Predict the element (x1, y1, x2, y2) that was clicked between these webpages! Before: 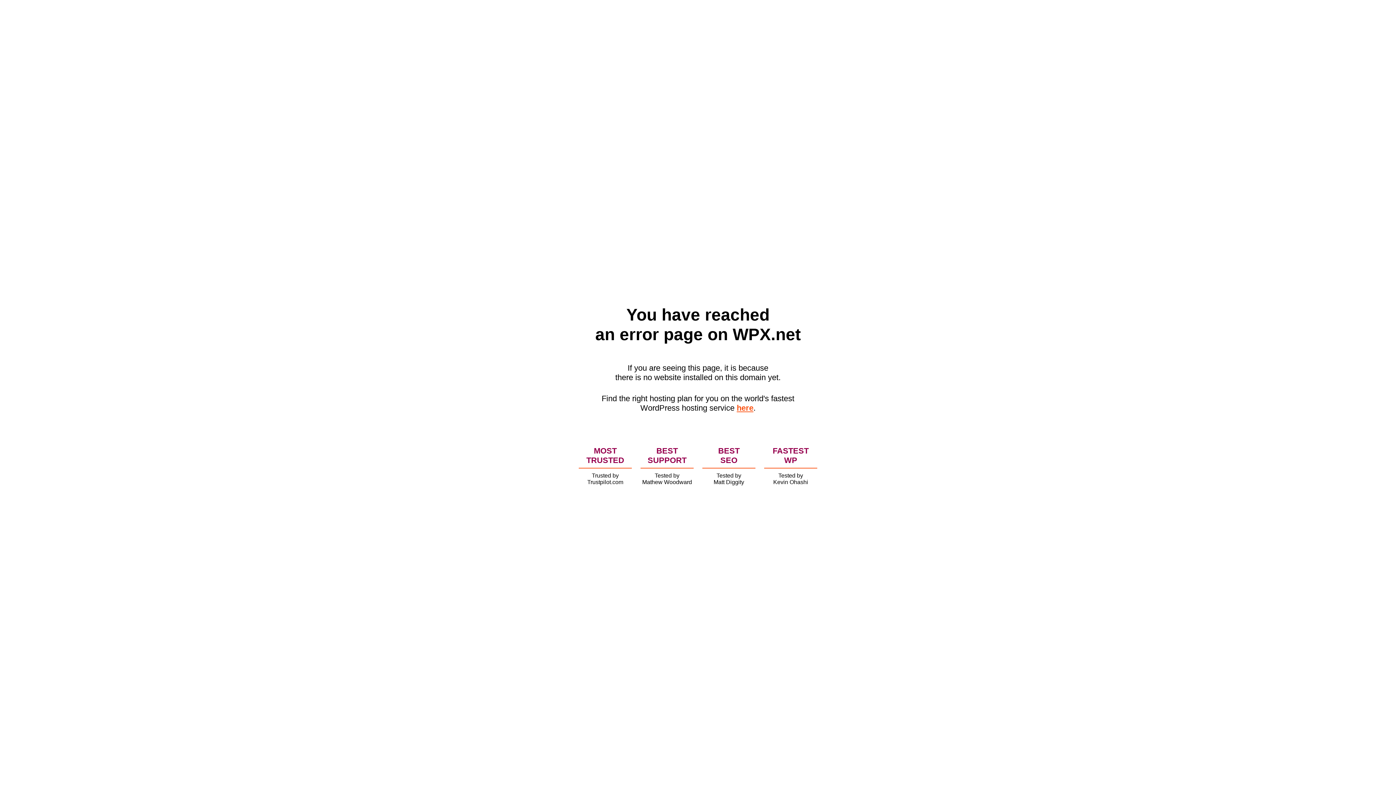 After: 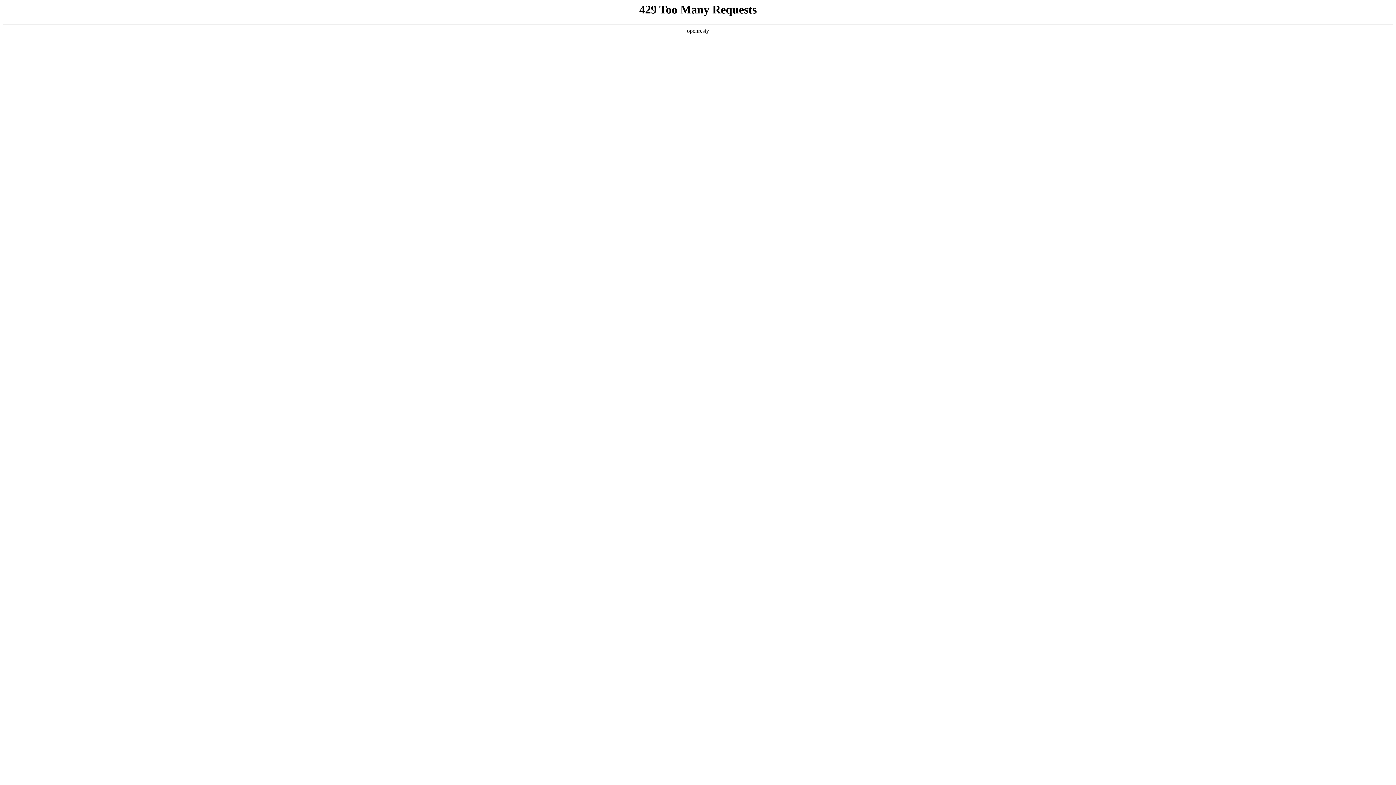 Action: label: here bbox: (736, 403, 753, 412)